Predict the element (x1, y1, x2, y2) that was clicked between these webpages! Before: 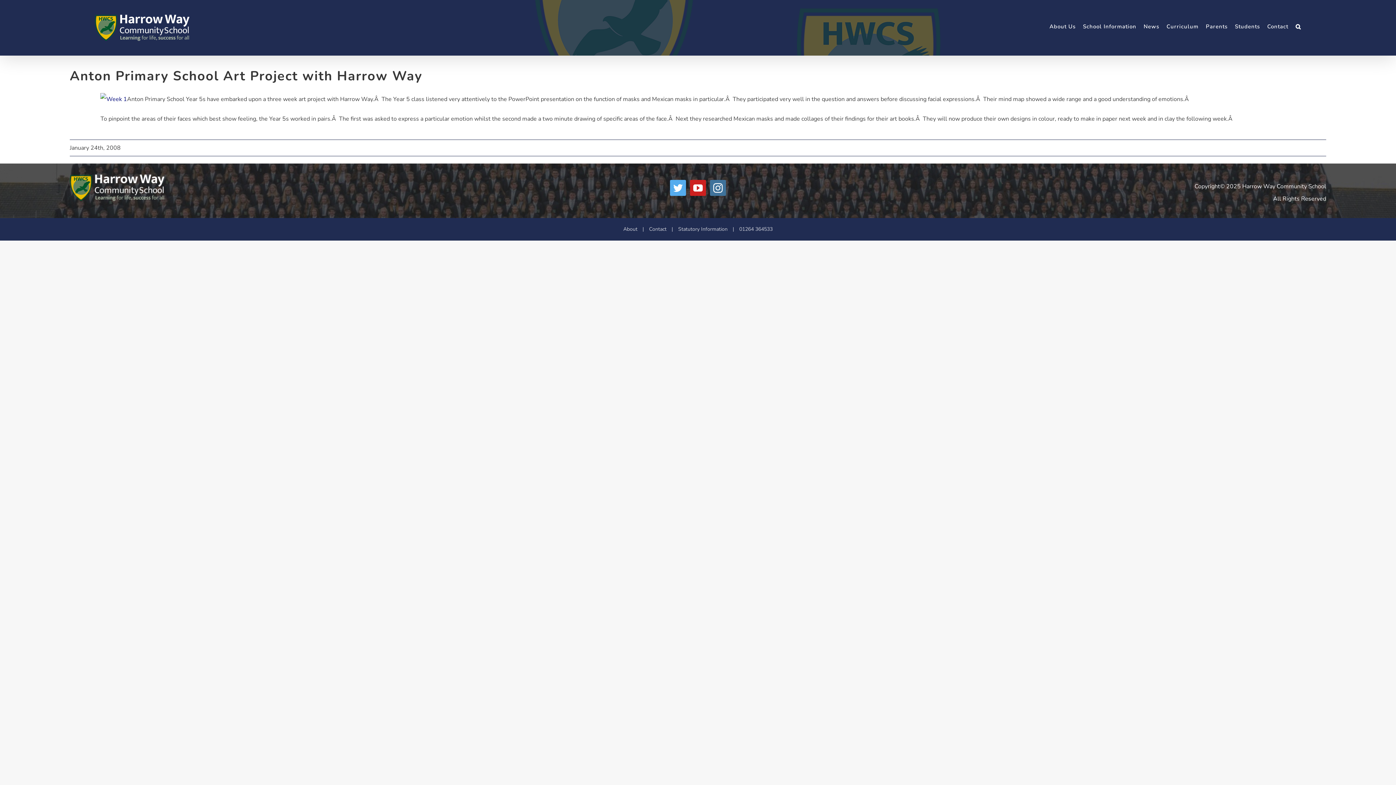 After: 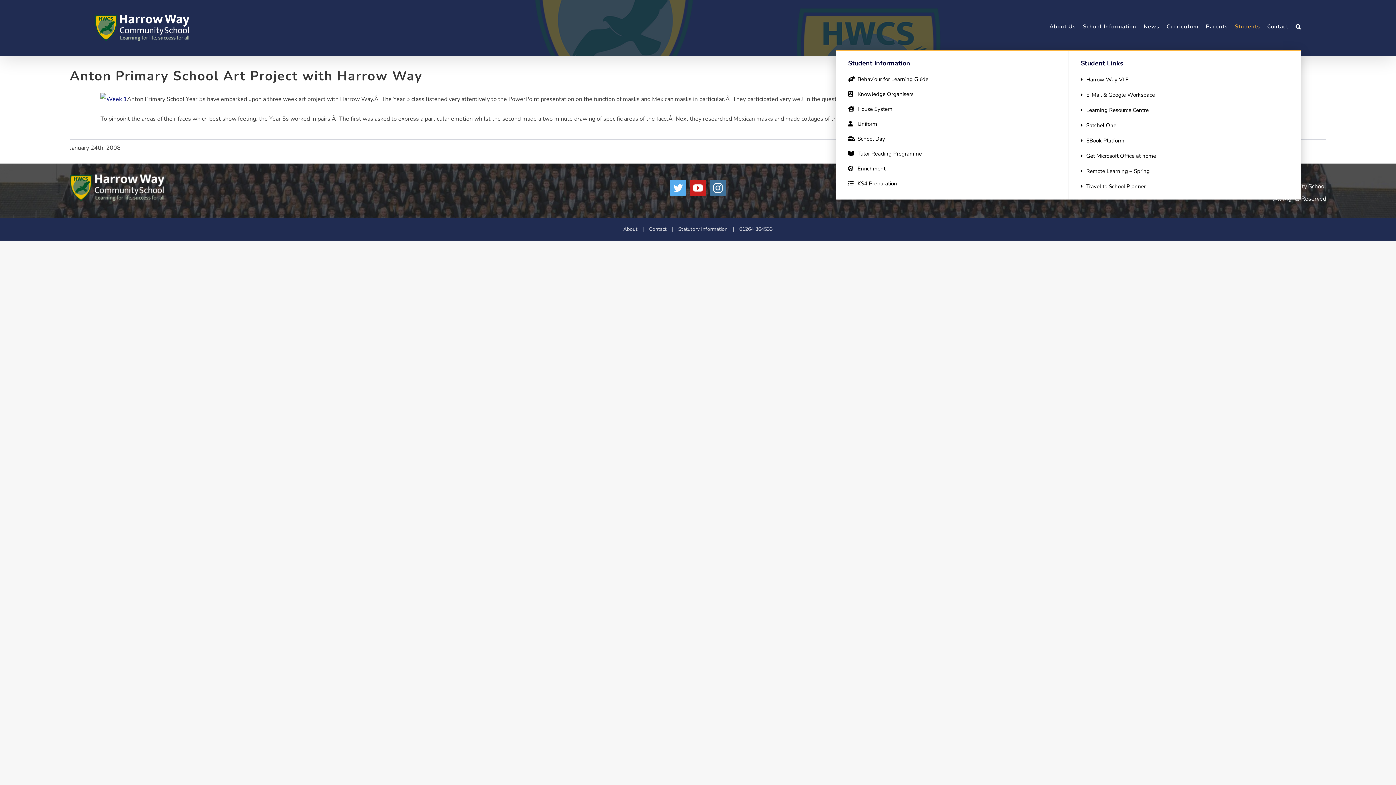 Action: bbox: (1235, 3, 1260, 49) label: Students